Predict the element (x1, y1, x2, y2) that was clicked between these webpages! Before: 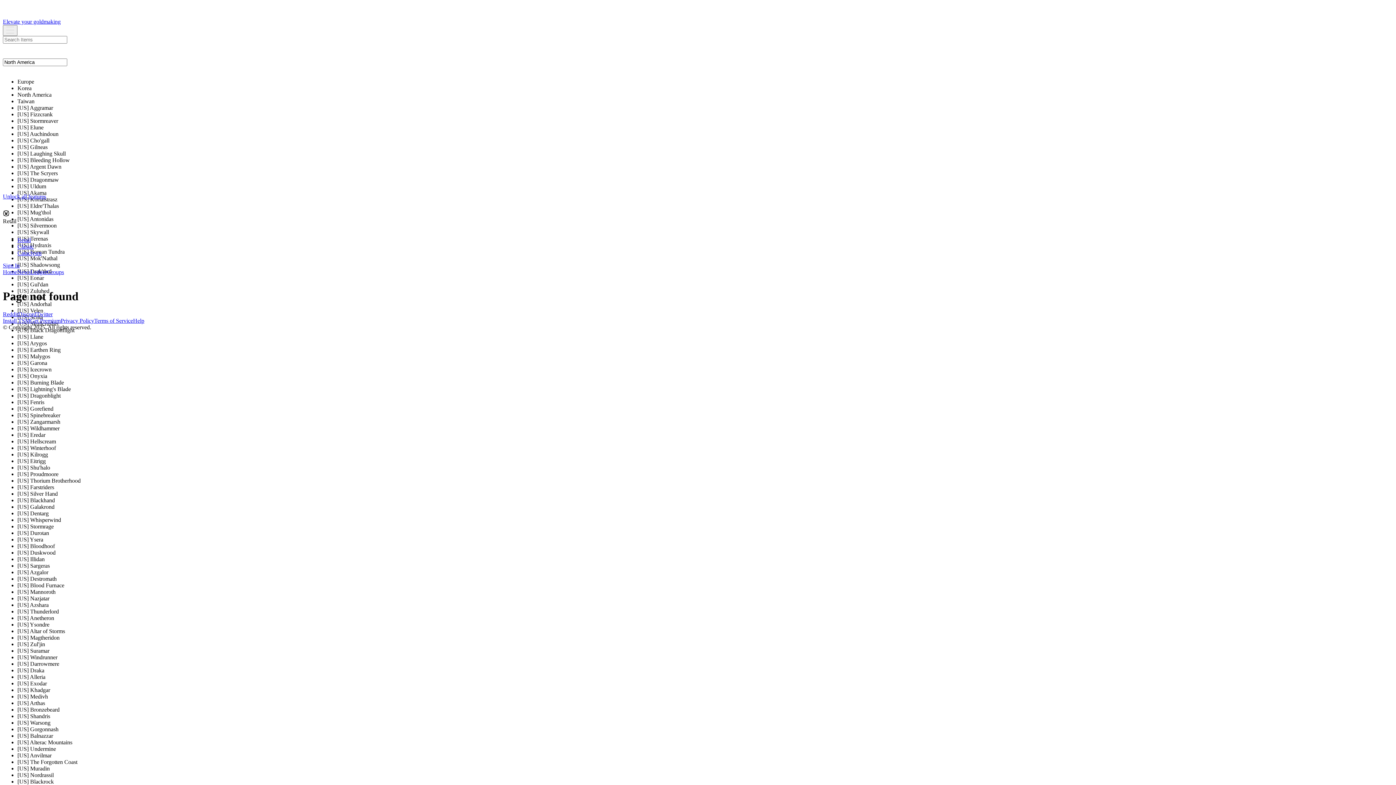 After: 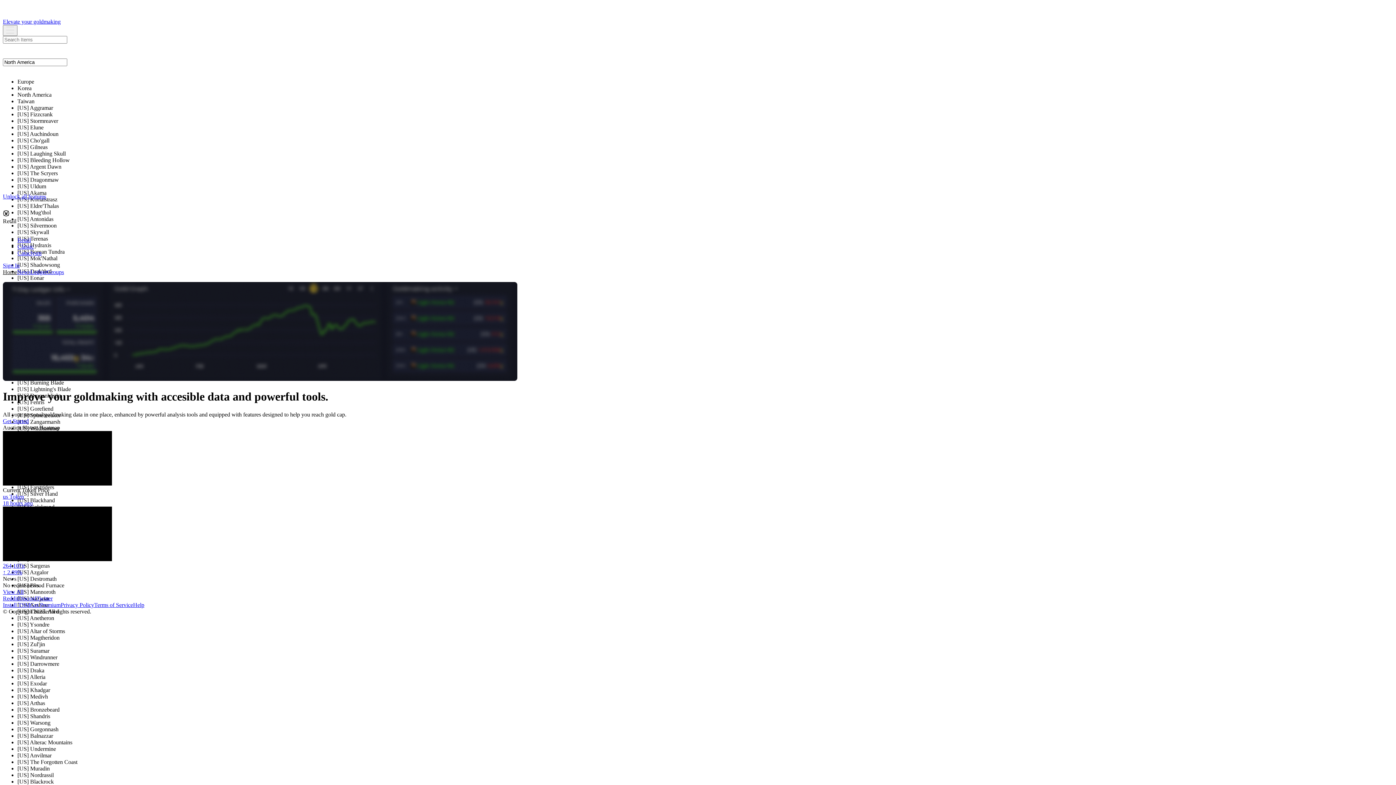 Action: bbox: (2, 12, 1393, 25) label: Elevate your goldmaking